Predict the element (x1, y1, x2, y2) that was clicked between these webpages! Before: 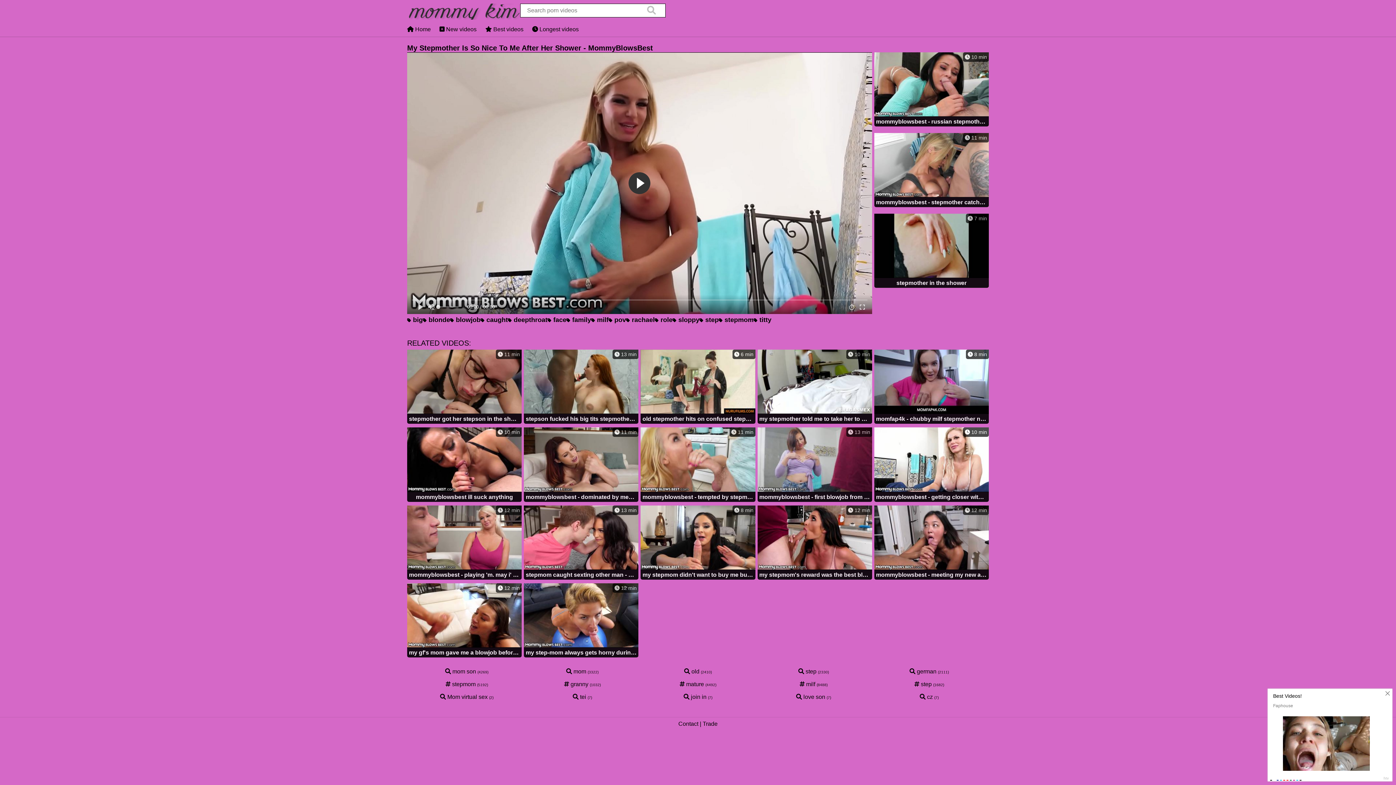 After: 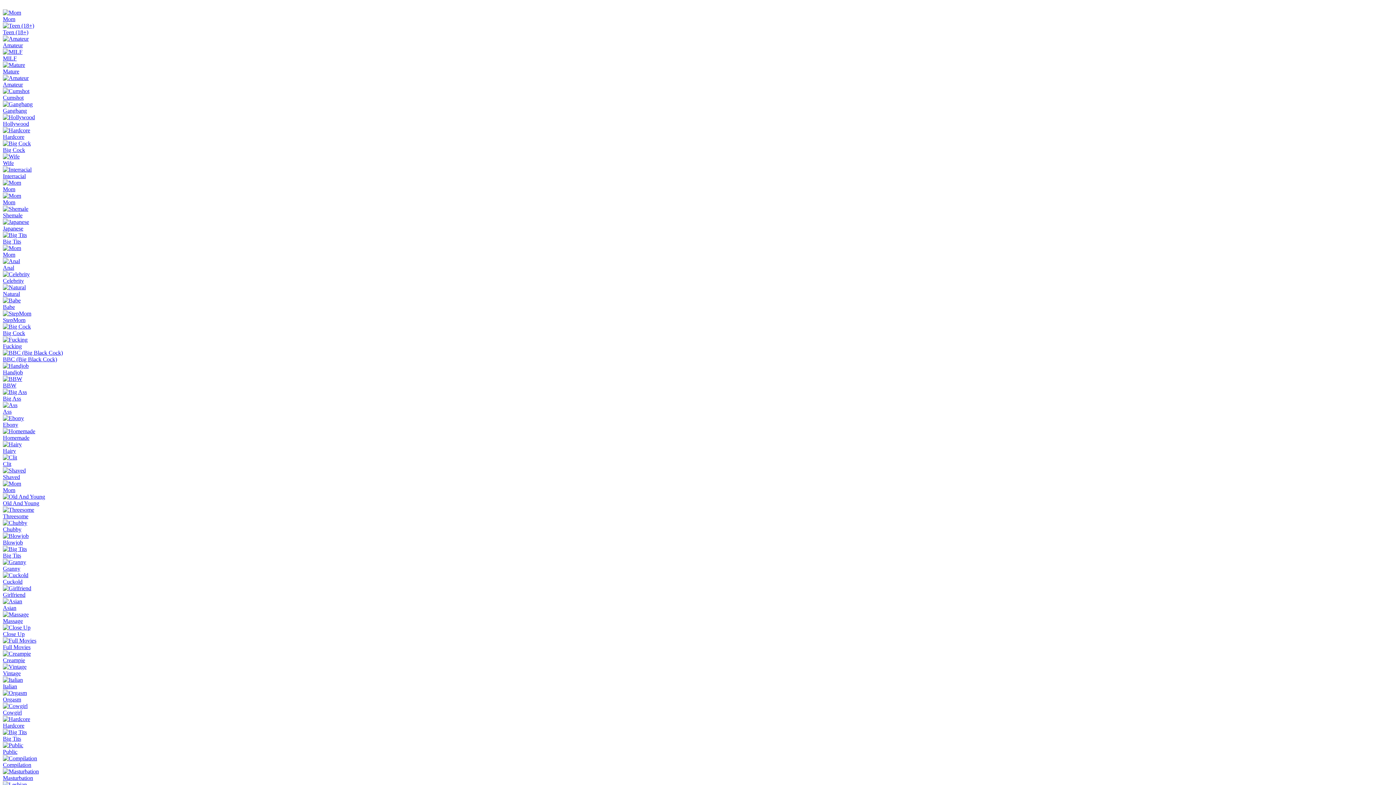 Action: label:  cz bbox: (920, 694, 933, 700)